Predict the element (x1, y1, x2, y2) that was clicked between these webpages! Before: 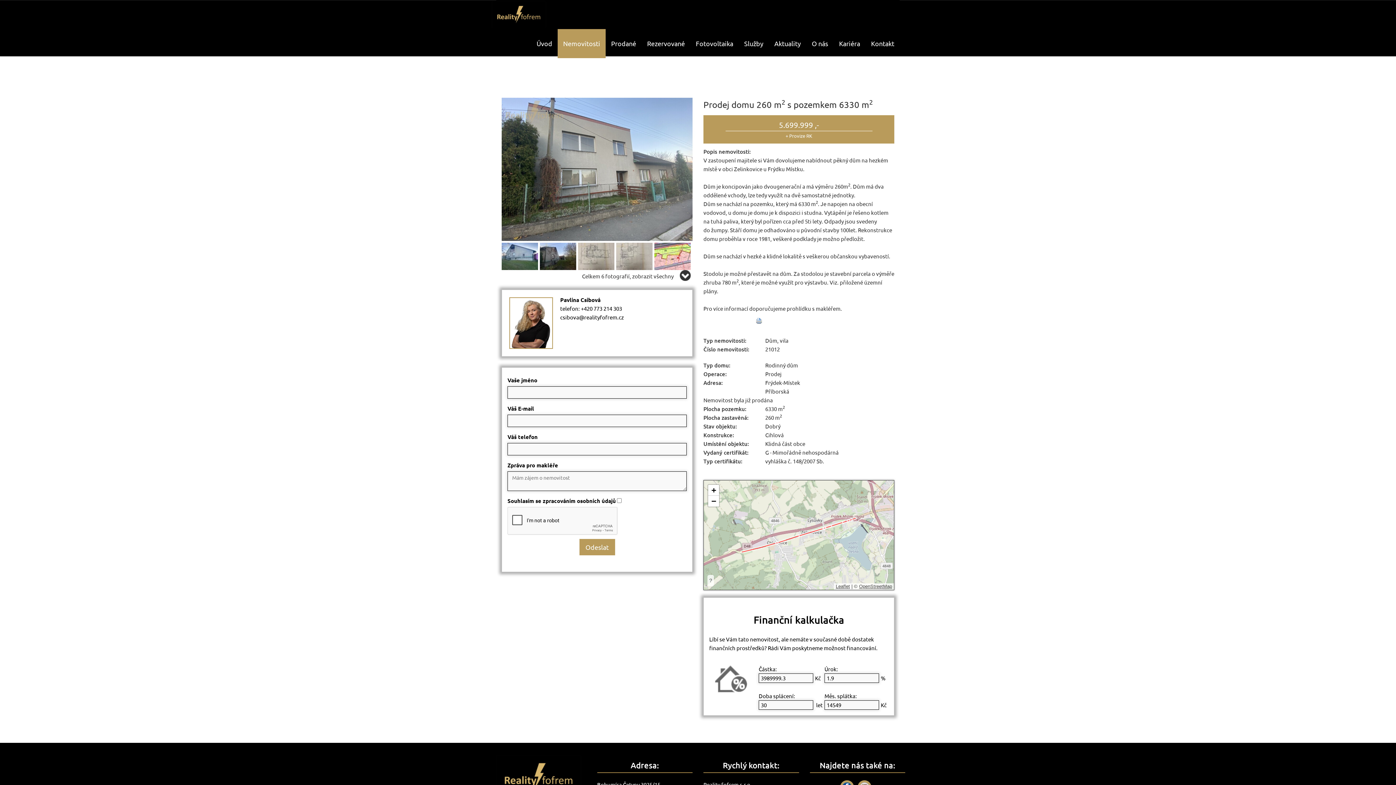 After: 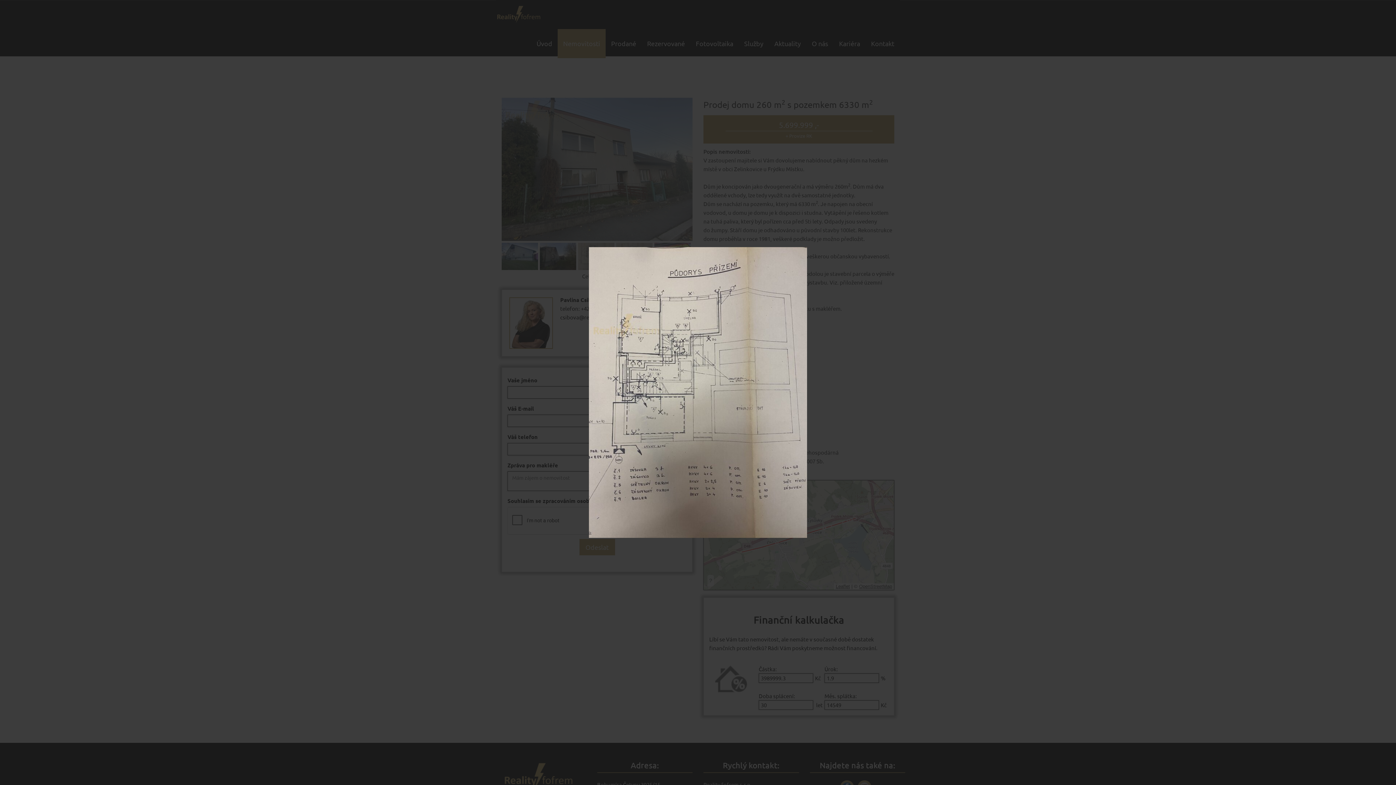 Action: bbox: (616, 251, 654, 258)